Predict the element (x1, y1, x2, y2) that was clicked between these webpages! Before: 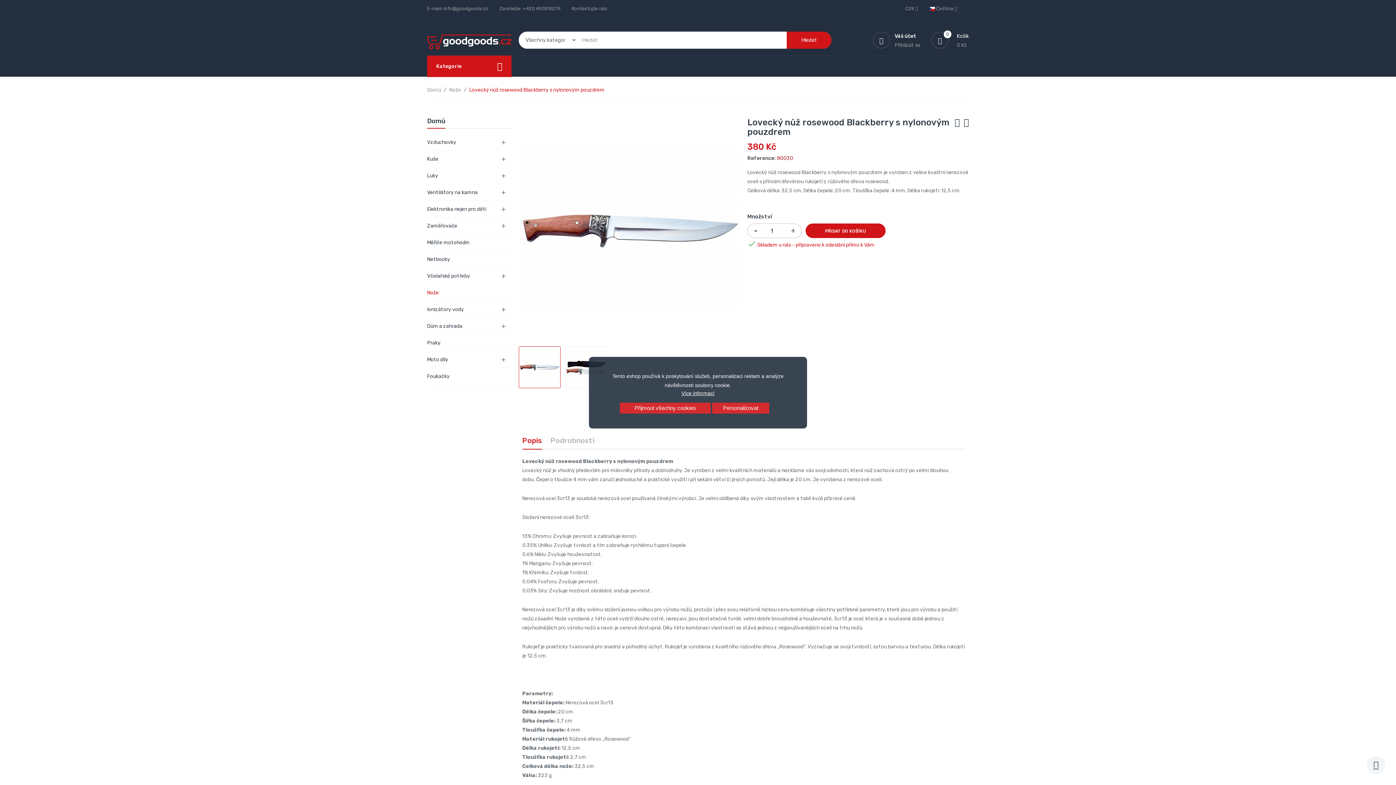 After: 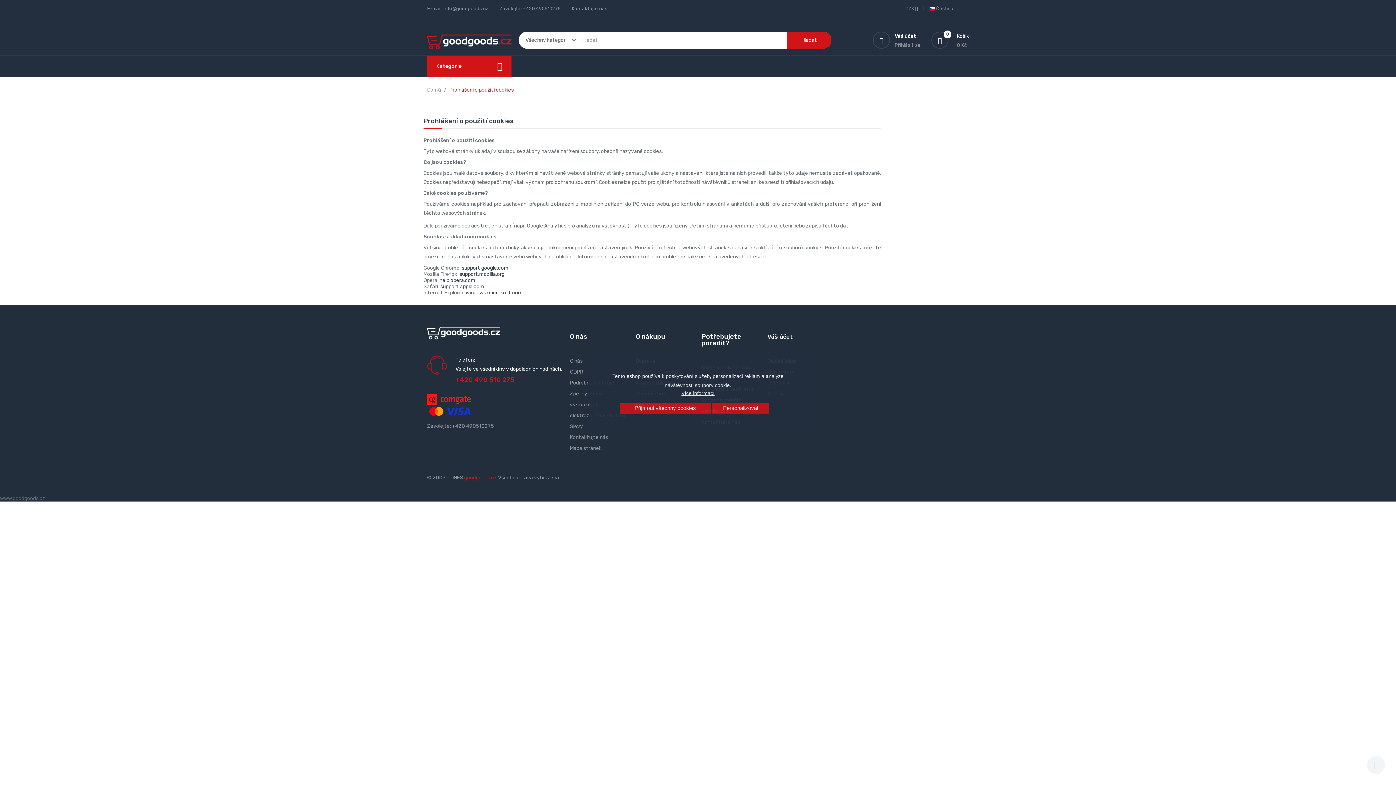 Action: bbox: (681, 390, 714, 396) label: Více informací